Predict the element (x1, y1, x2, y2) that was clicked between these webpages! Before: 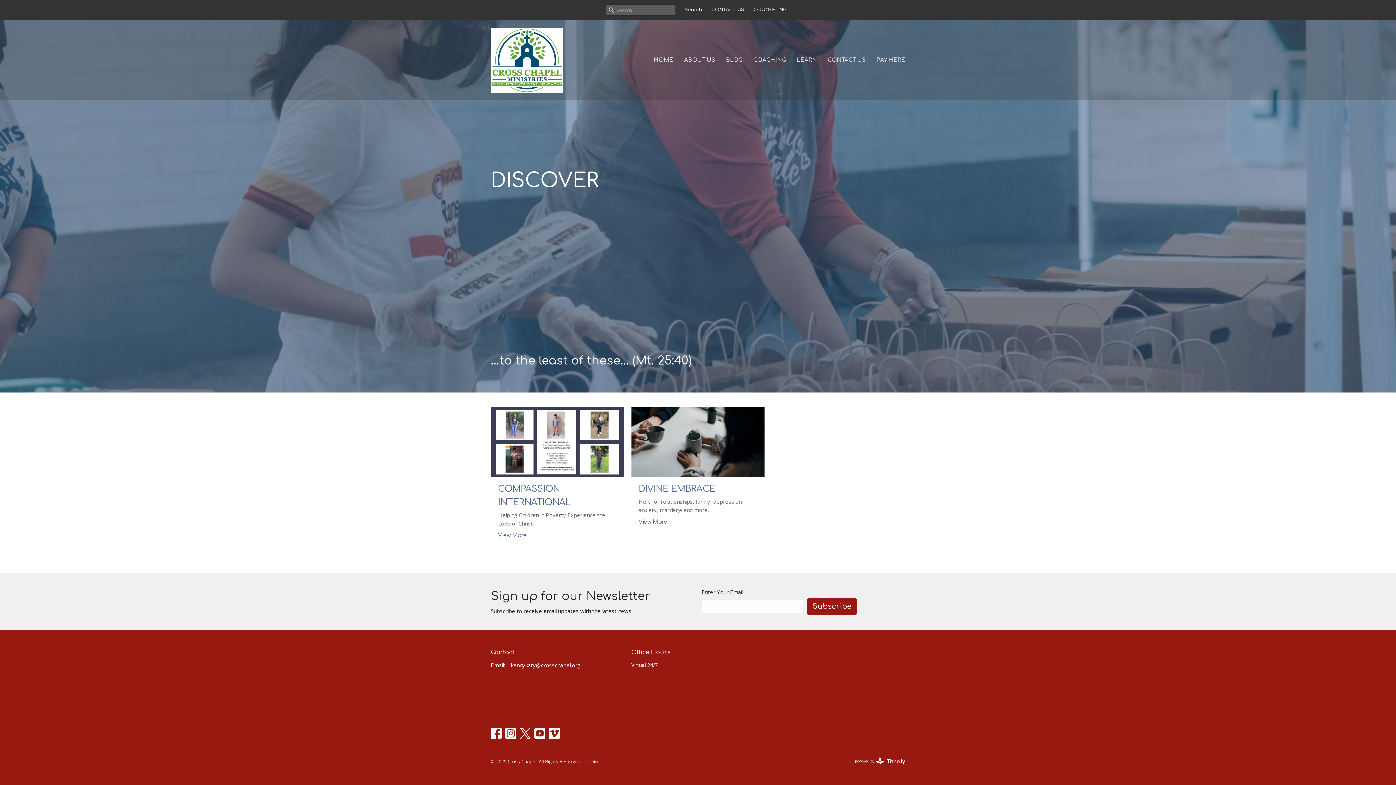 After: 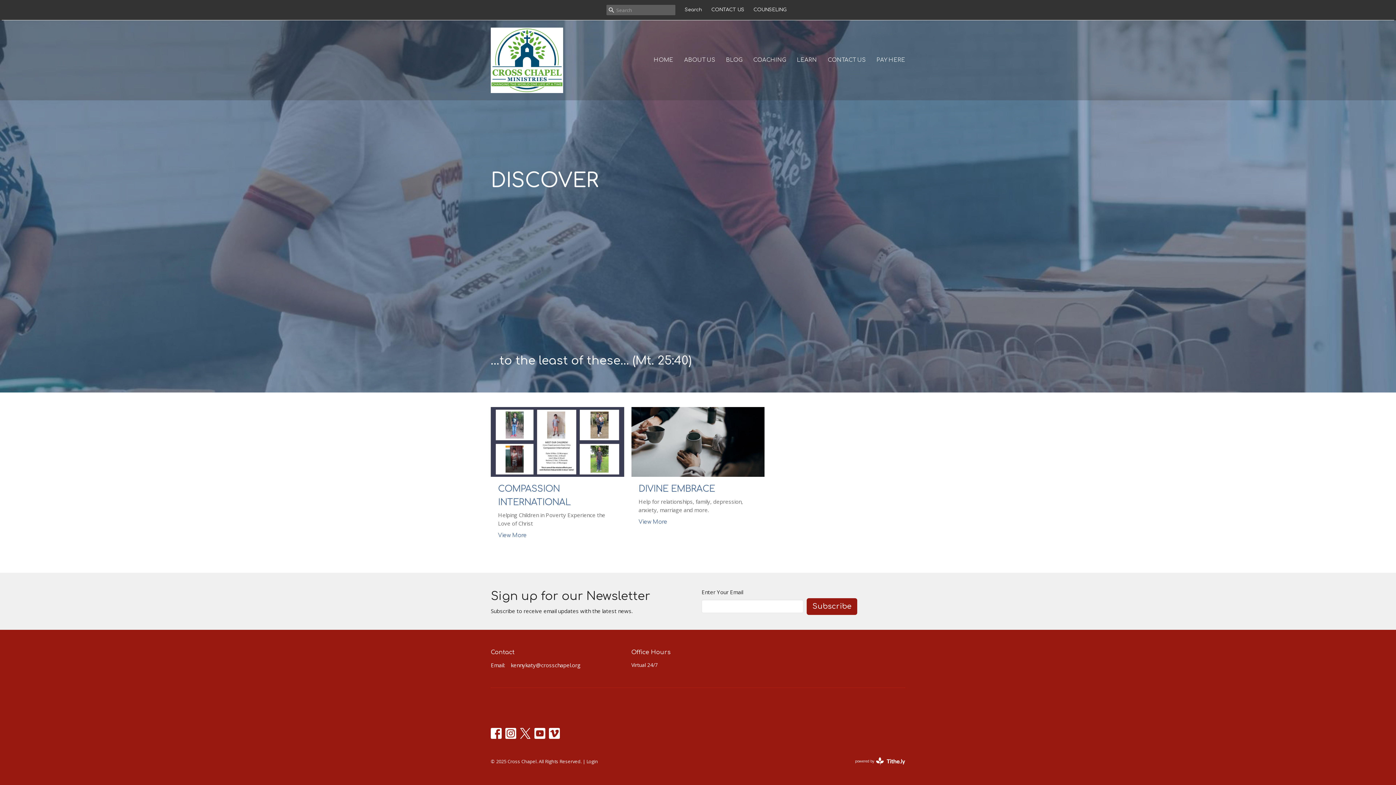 Action: label: kennykaty@crosschapel.org bbox: (510, 661, 580, 669)